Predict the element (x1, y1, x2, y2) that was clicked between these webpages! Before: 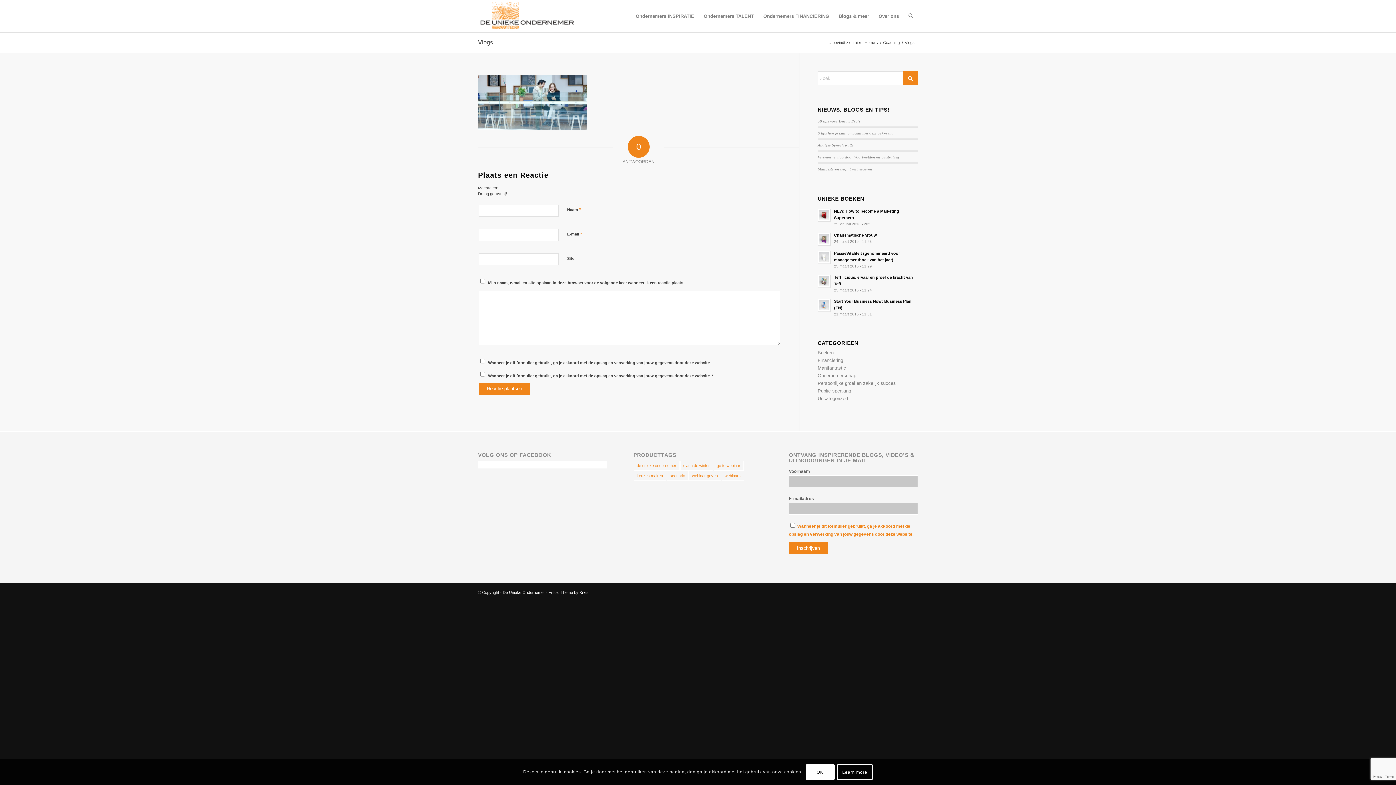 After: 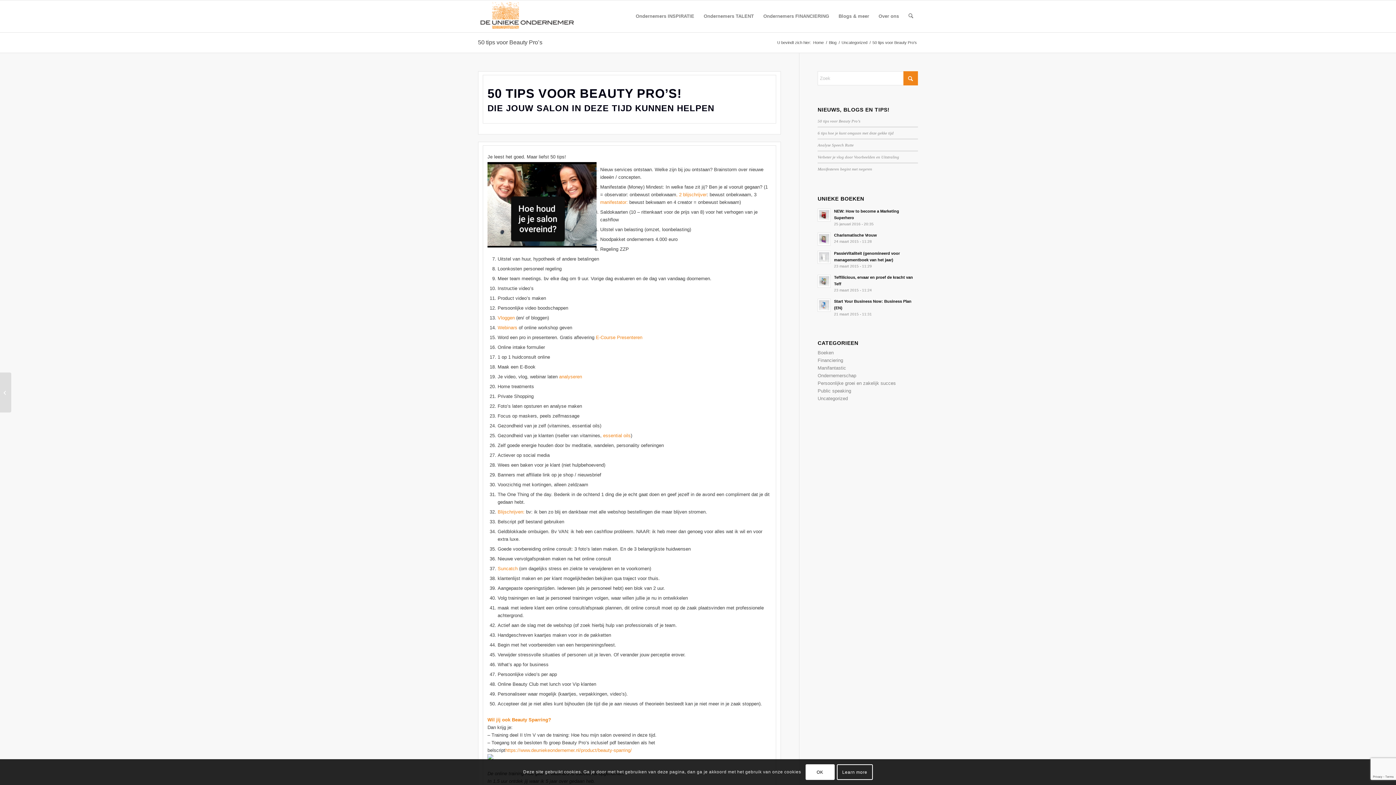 Action: bbox: (817, 118, 860, 123) label: 50 tips voor Beauty Pro’s